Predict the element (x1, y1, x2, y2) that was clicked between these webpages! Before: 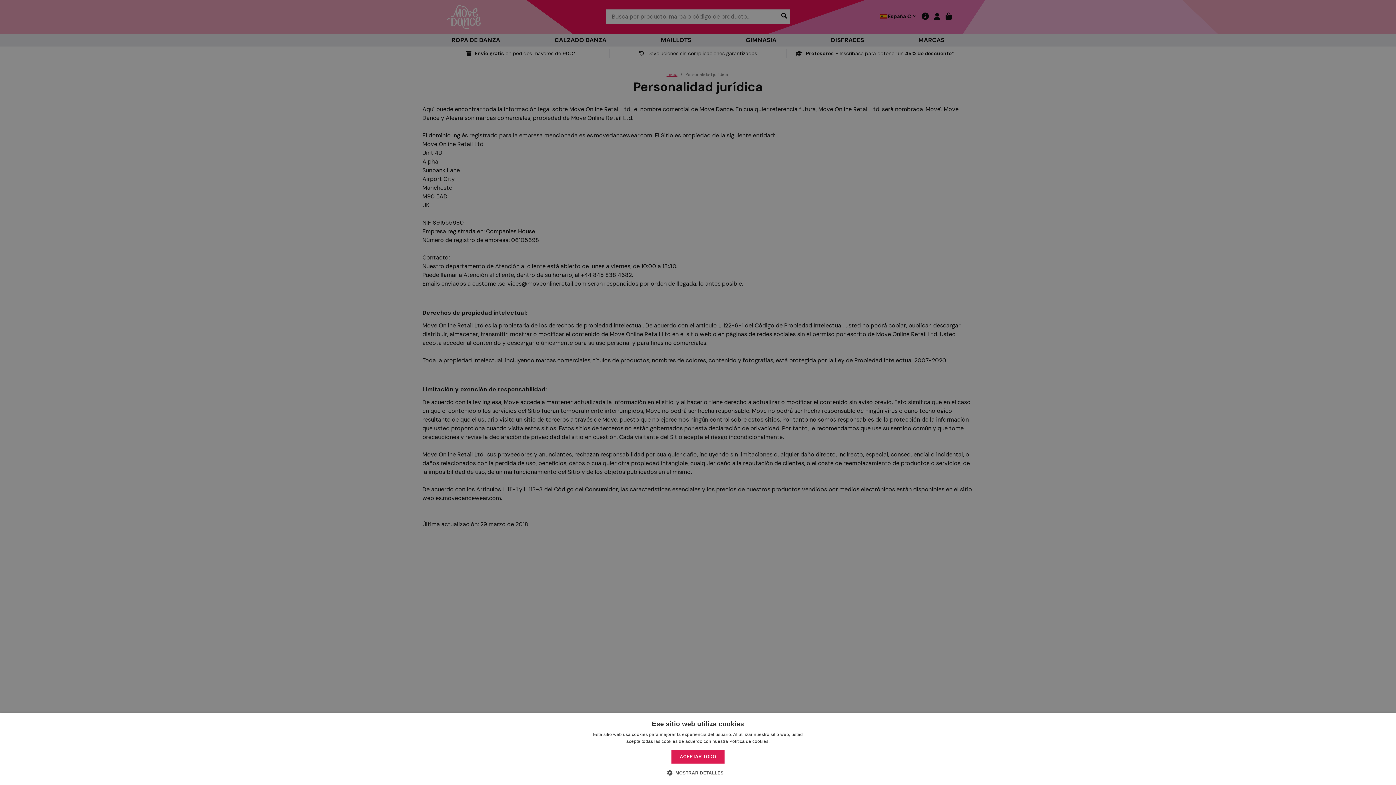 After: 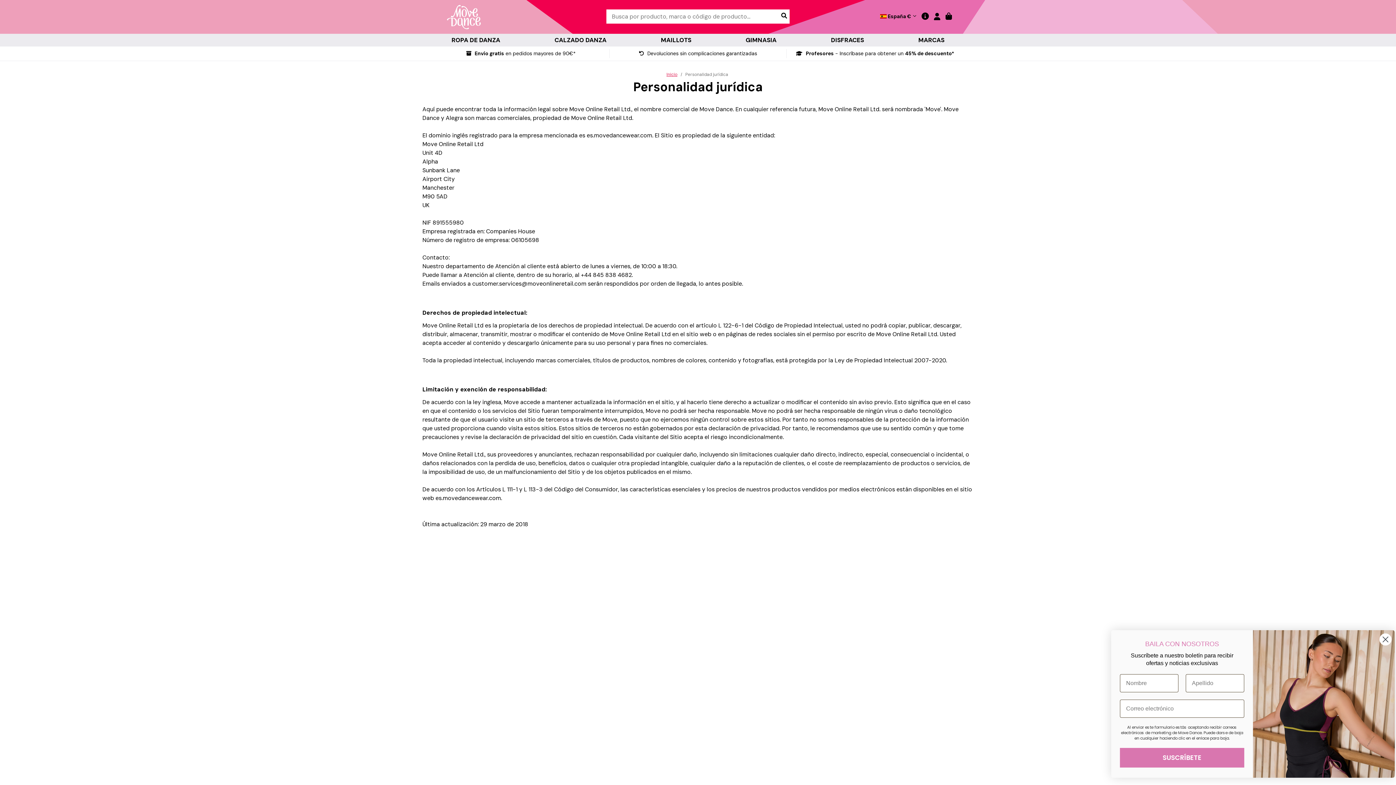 Action: bbox: (671, 750, 724, 764) label: ACEPTAR TODO